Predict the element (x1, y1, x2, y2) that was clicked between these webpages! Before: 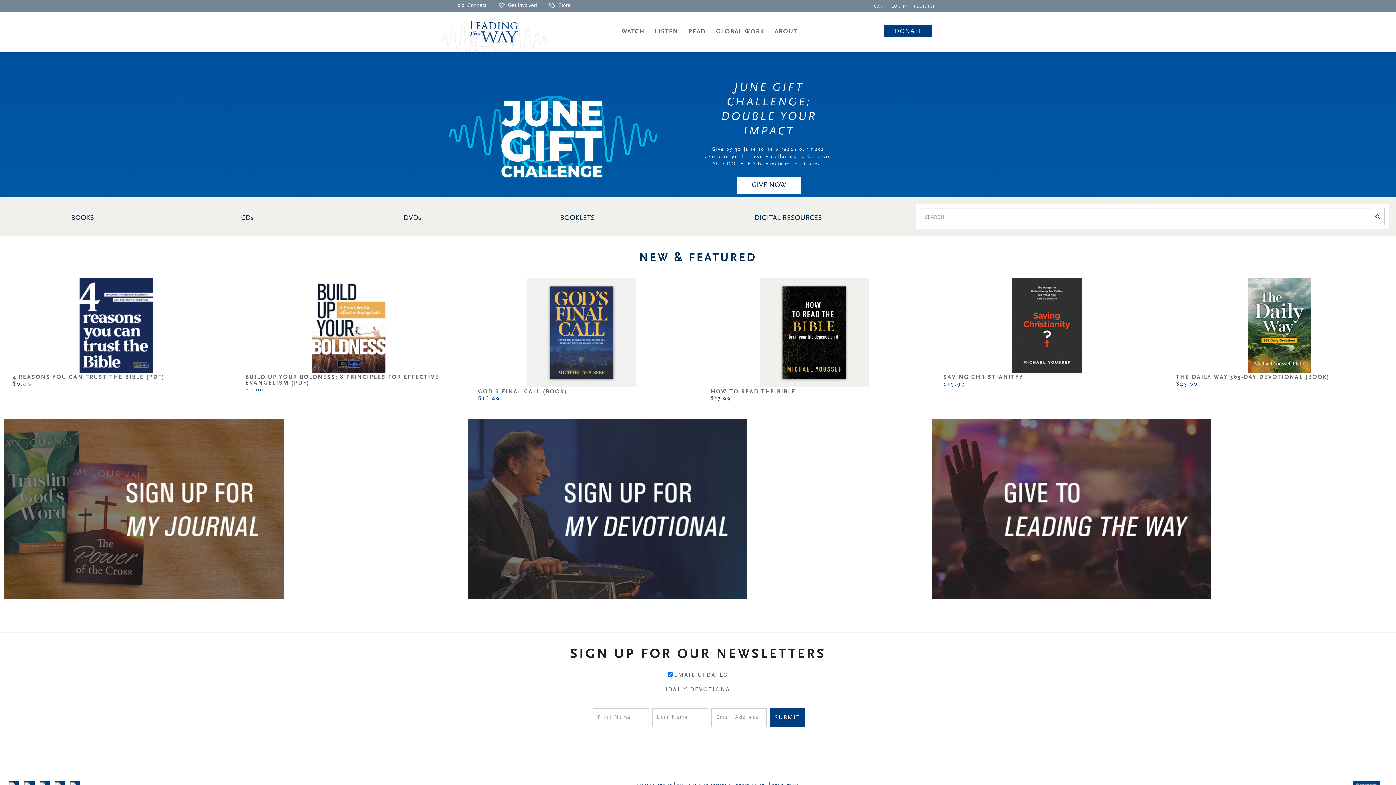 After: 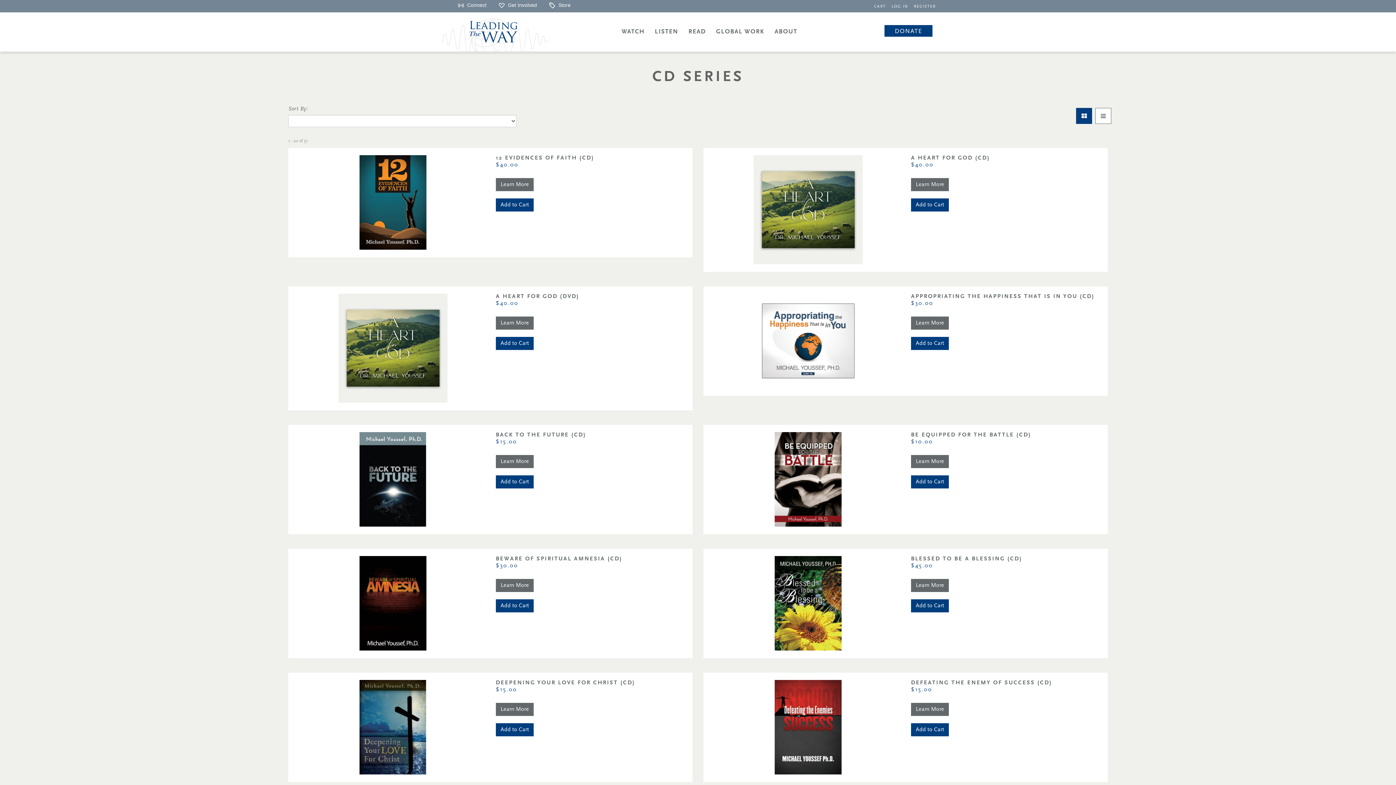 Action: bbox: (241, 214, 253, 222) label: CDs